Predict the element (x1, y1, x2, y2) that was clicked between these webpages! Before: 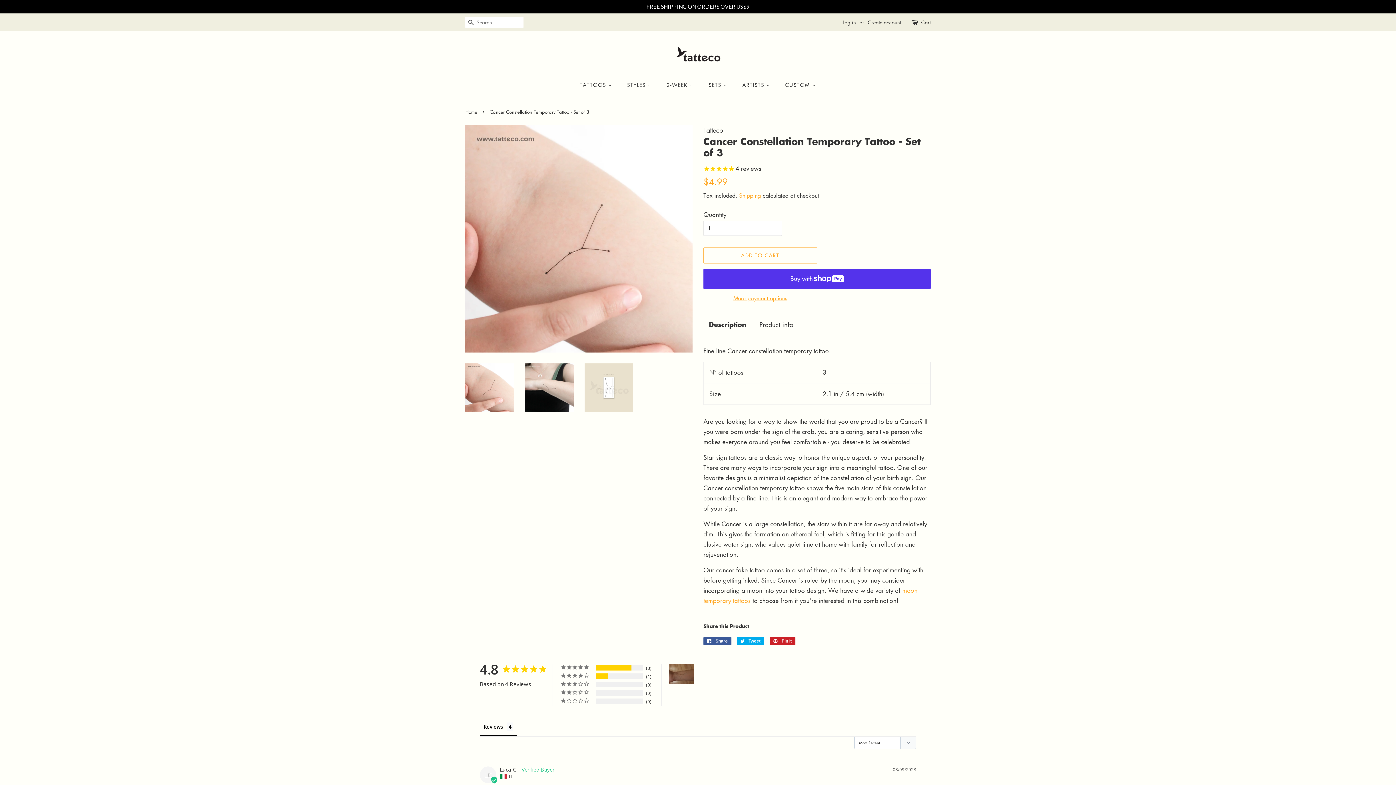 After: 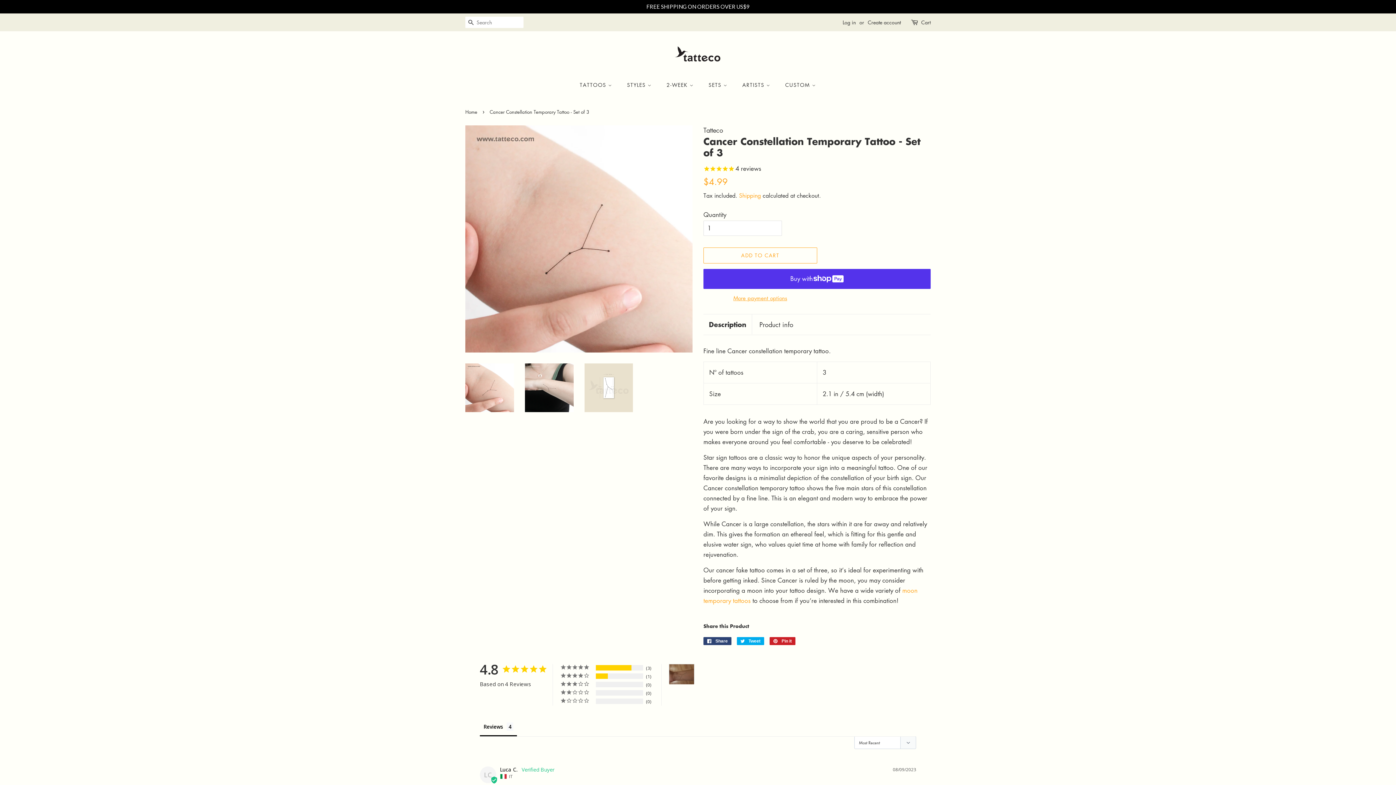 Action: label:  Share
Share on Facebook bbox: (703, 637, 731, 645)